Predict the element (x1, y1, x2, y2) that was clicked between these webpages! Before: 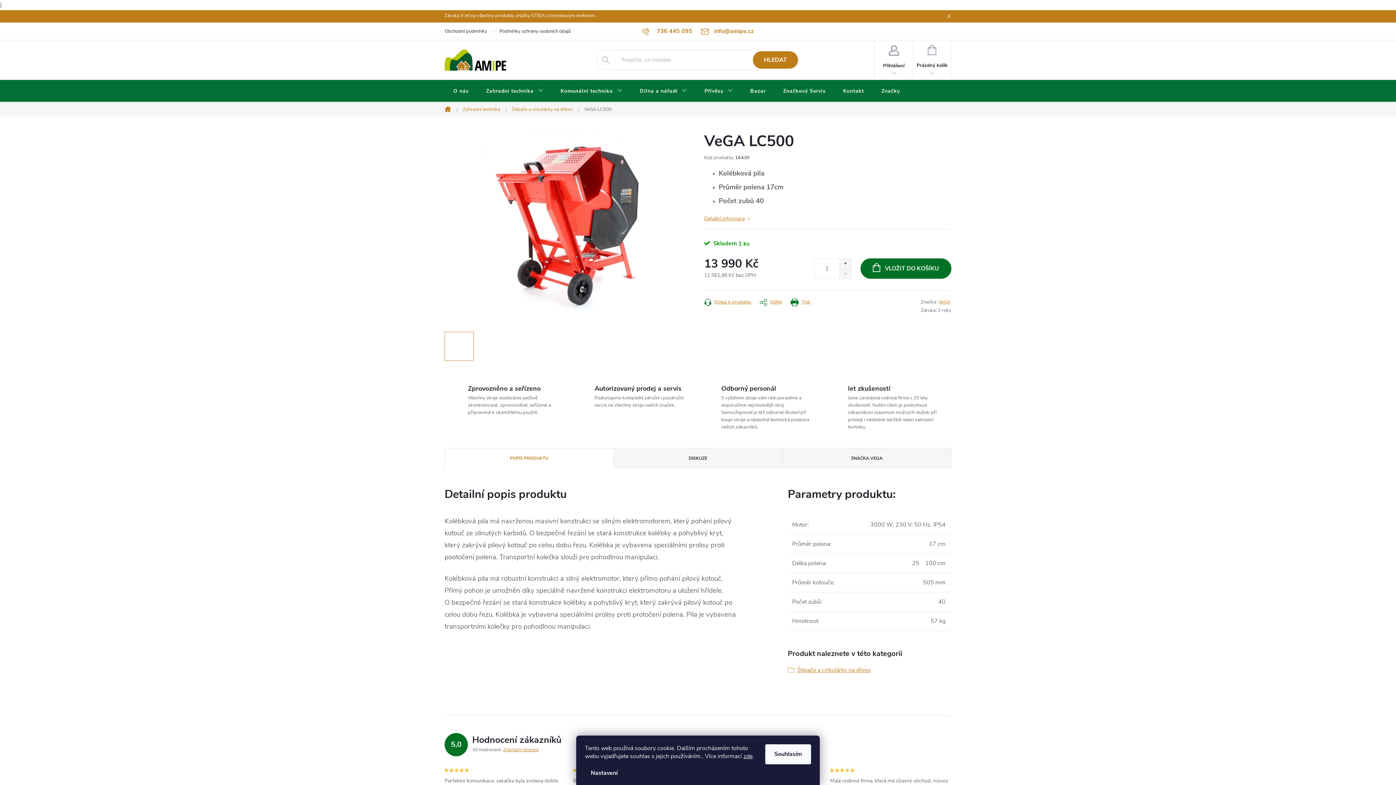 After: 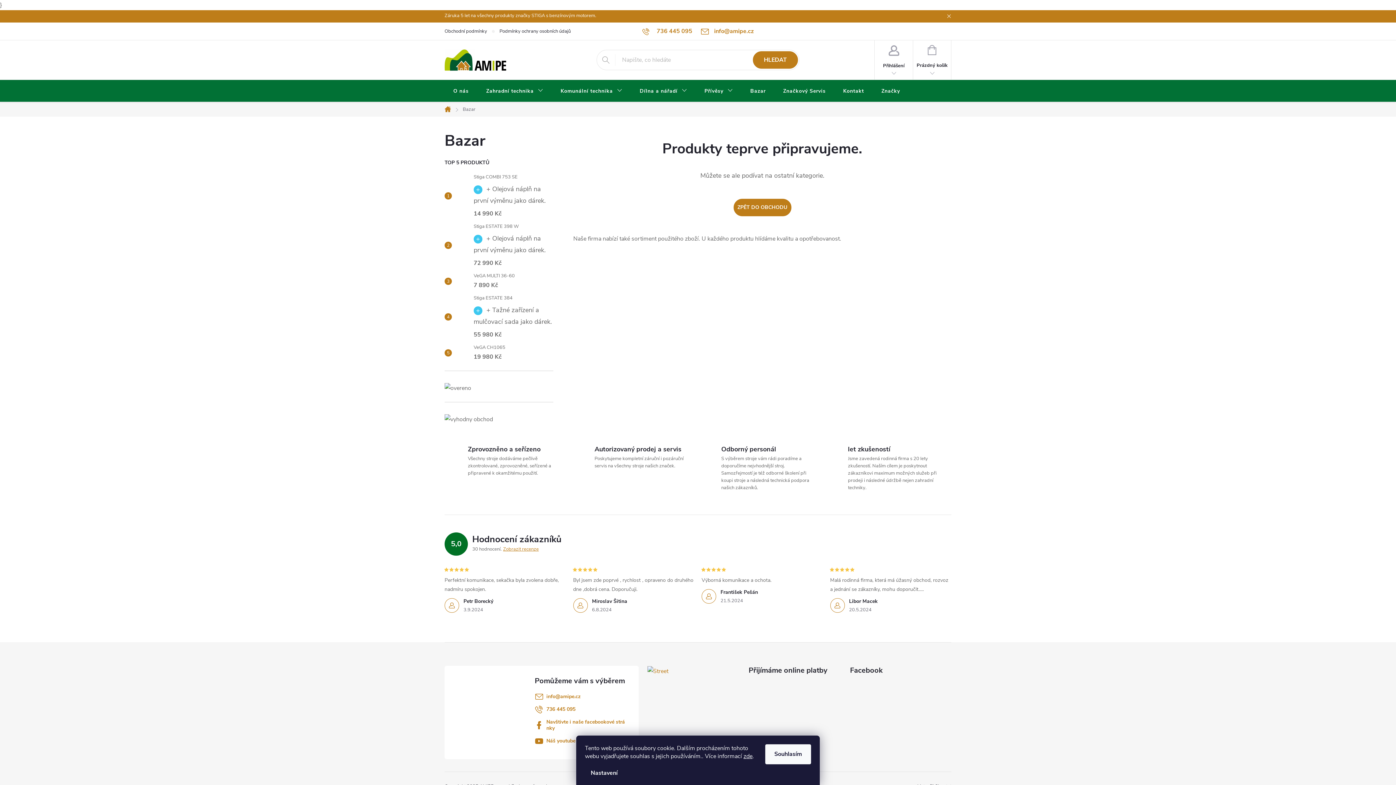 Action: bbox: (741, 80, 774, 102) label: Bazar